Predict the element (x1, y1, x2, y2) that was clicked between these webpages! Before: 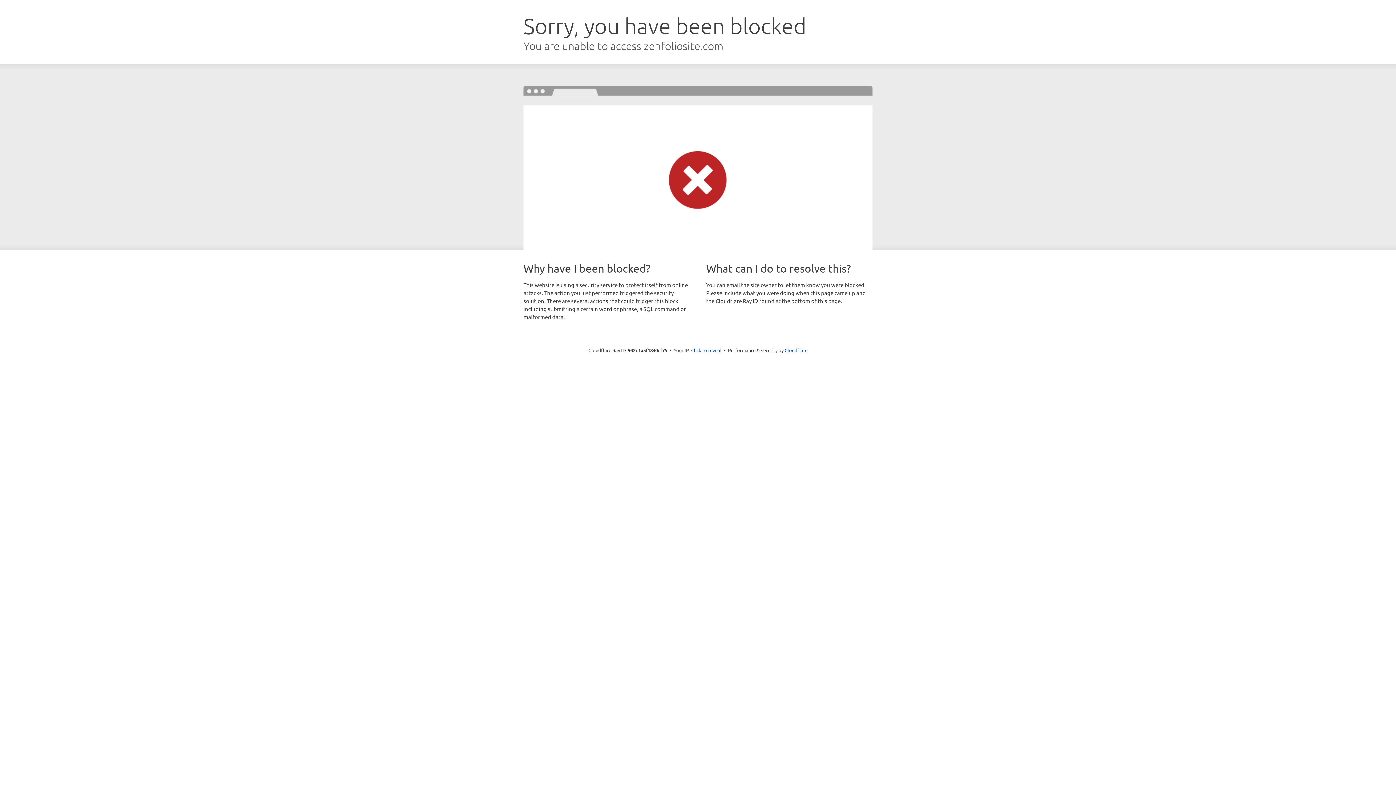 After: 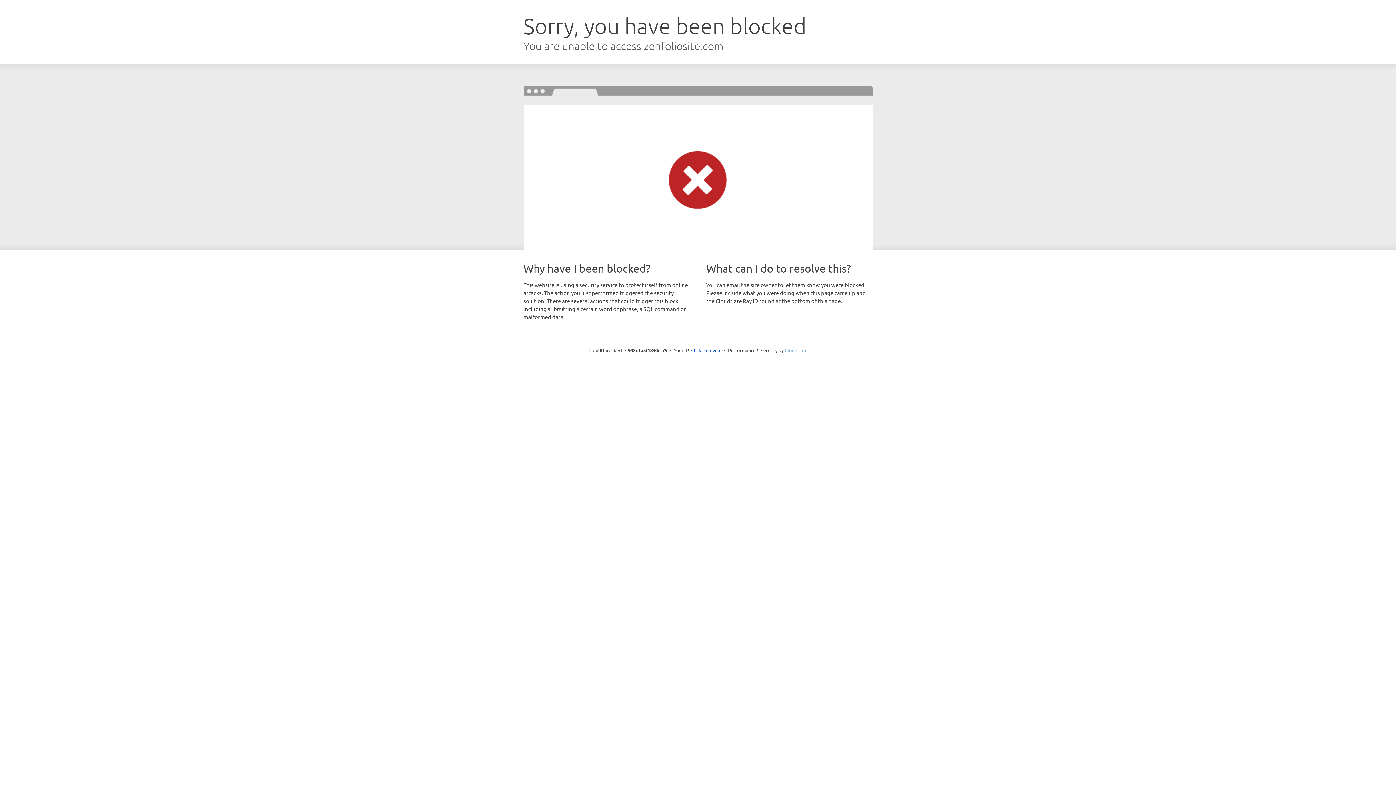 Action: label: Cloudflare bbox: (784, 347, 807, 353)